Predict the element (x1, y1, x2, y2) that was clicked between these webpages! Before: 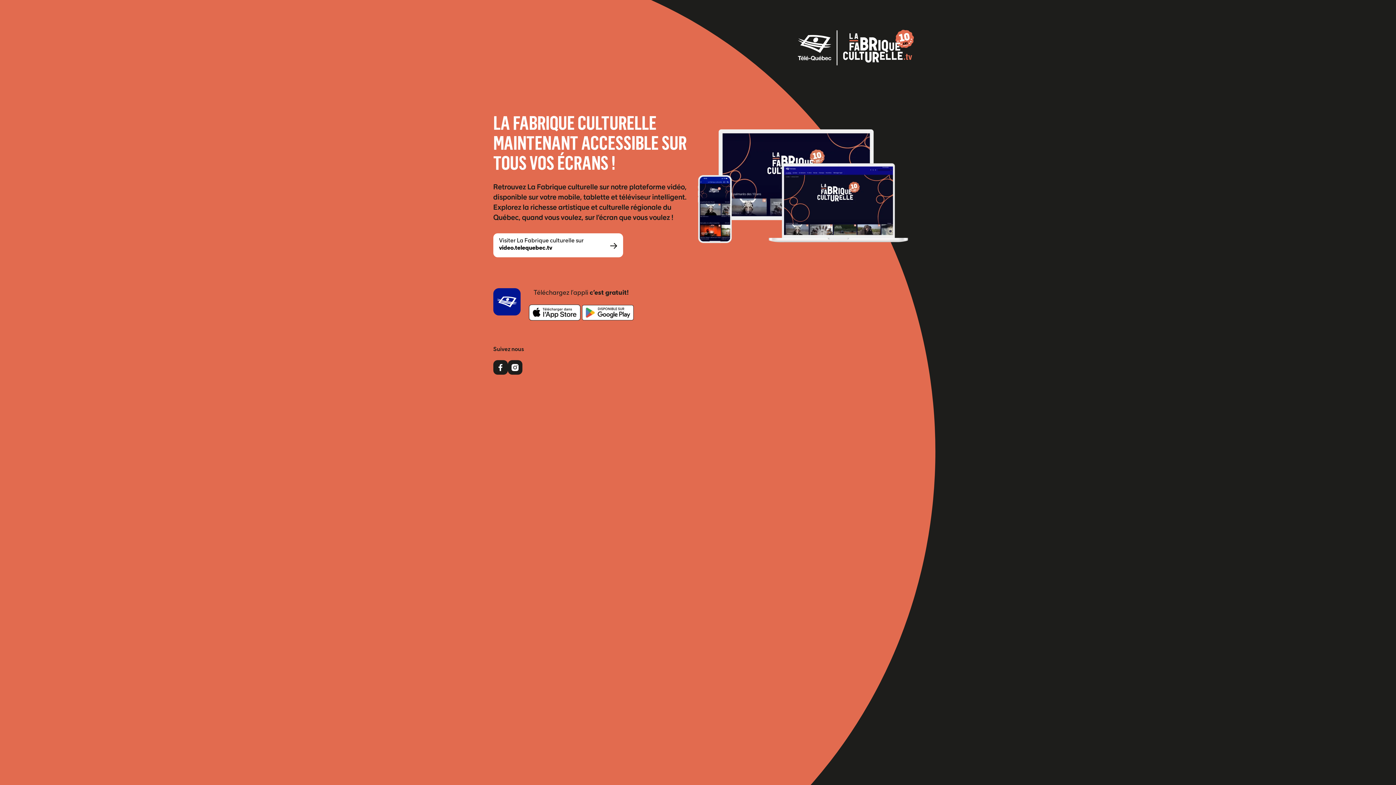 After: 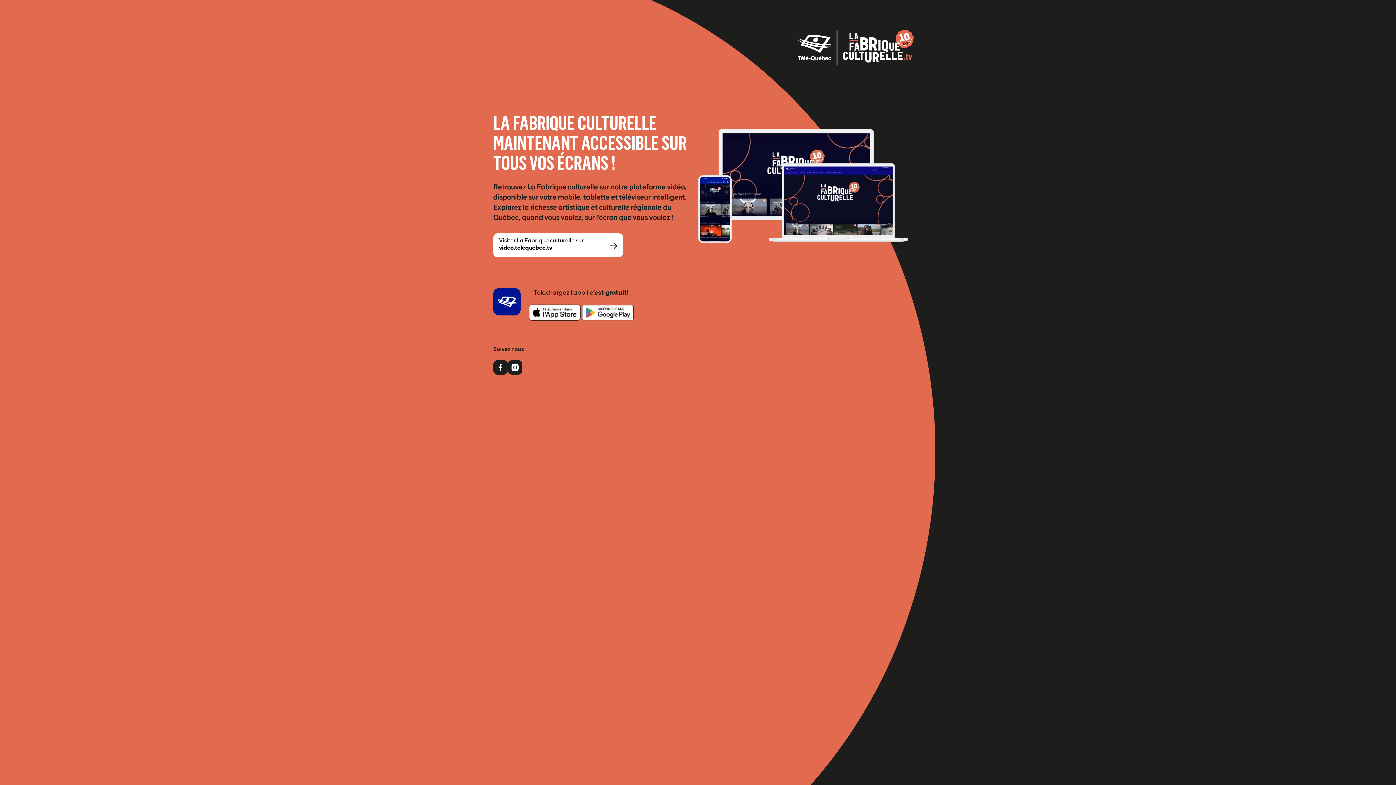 Action: bbox: (529, 304, 580, 320)